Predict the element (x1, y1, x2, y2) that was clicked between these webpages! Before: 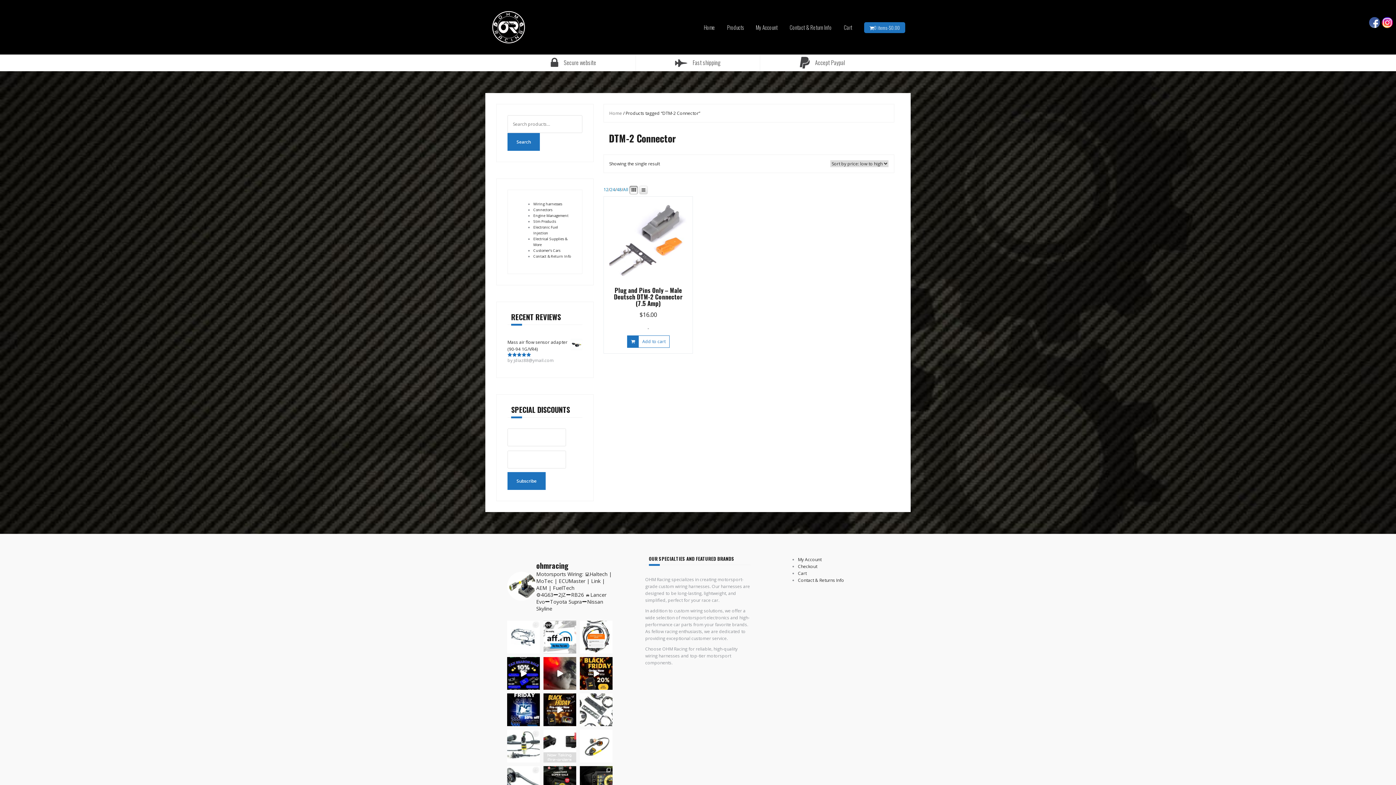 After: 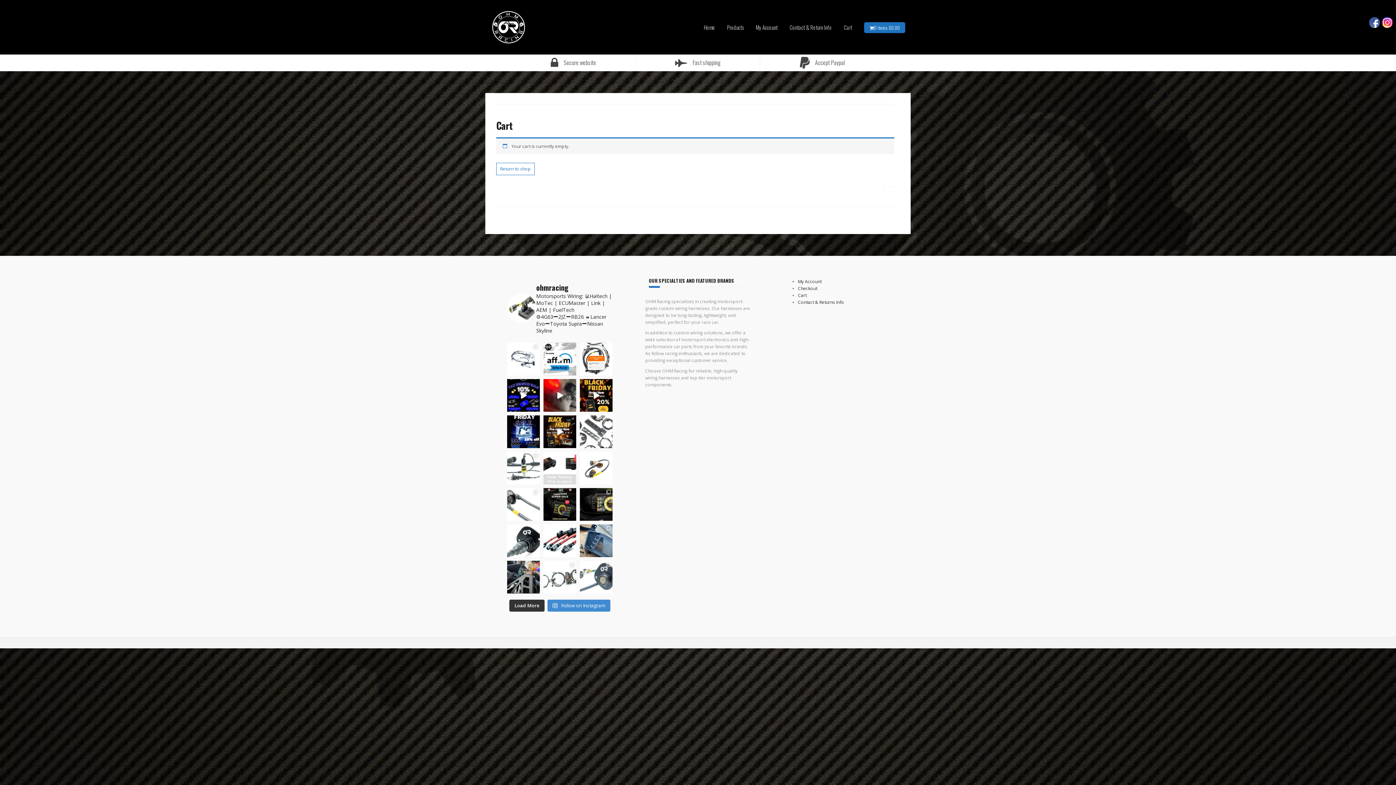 Action: bbox: (798, 570, 806, 576) label: Cart